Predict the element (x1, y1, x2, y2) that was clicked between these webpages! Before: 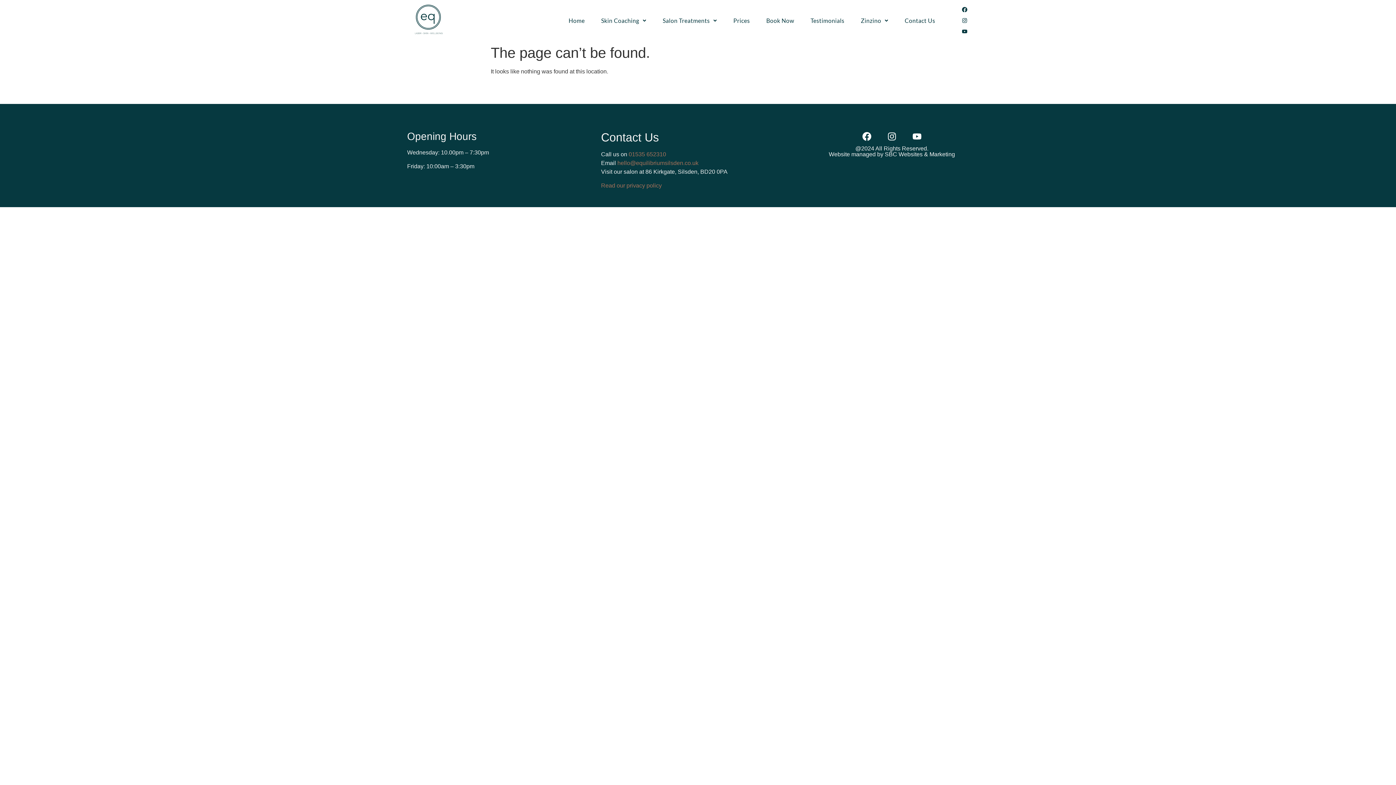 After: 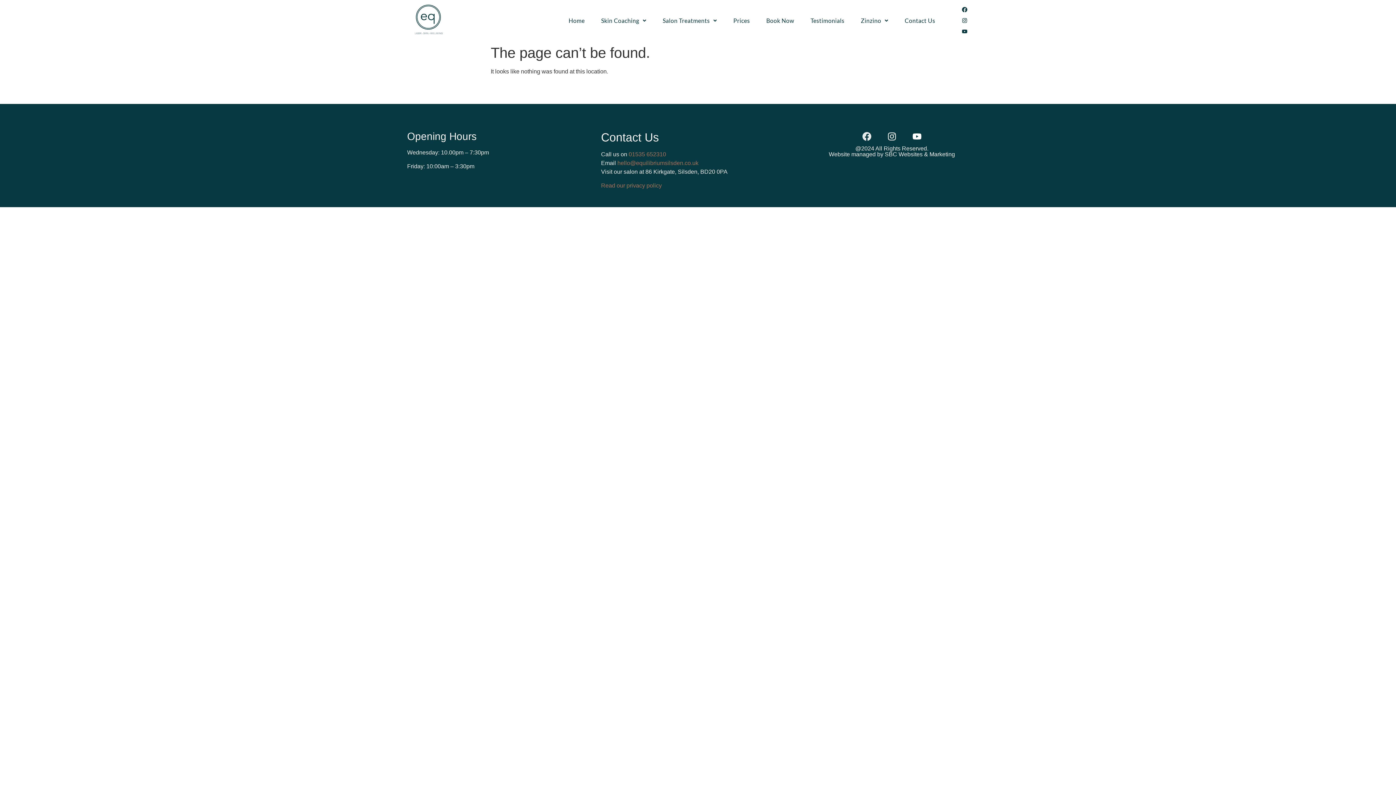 Action: bbox: (857, 127, 876, 145) label: Facebook